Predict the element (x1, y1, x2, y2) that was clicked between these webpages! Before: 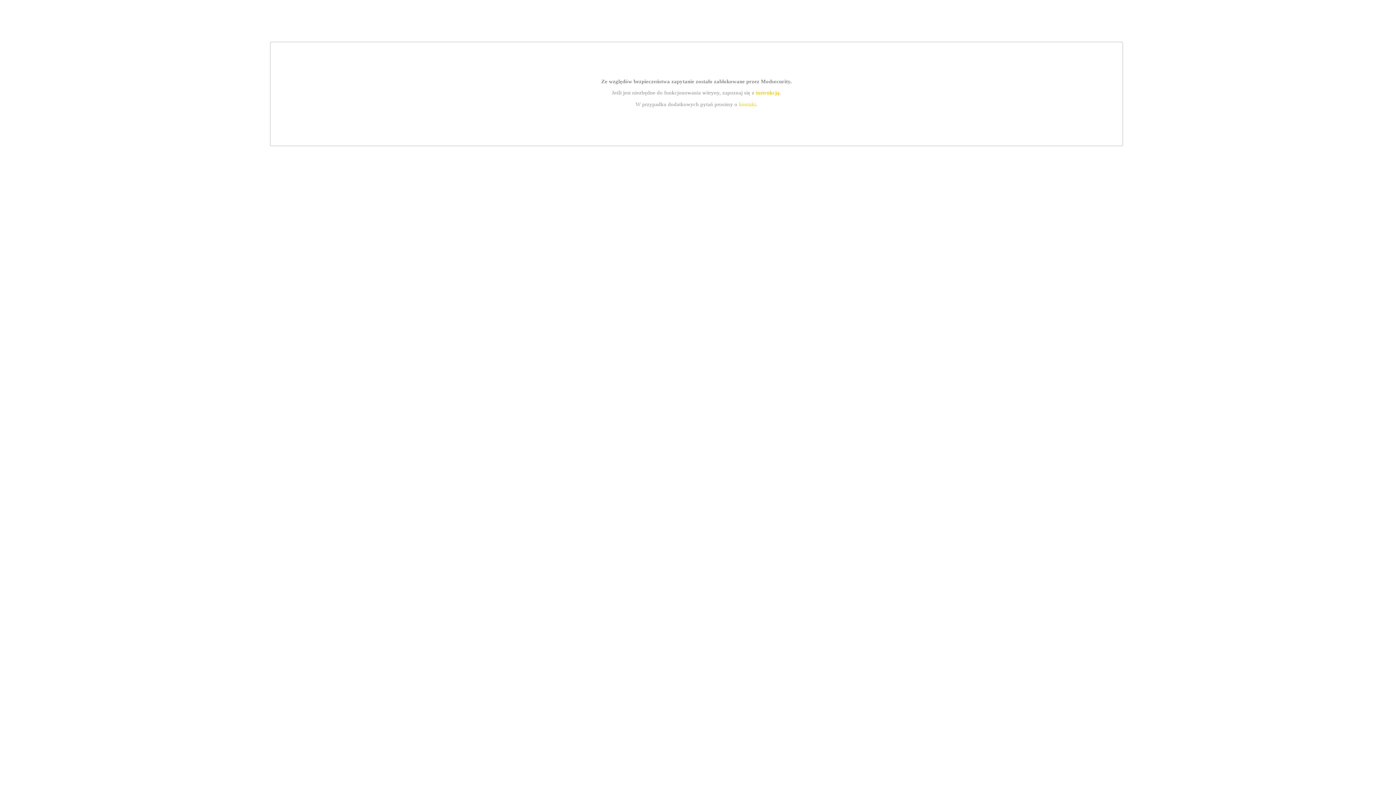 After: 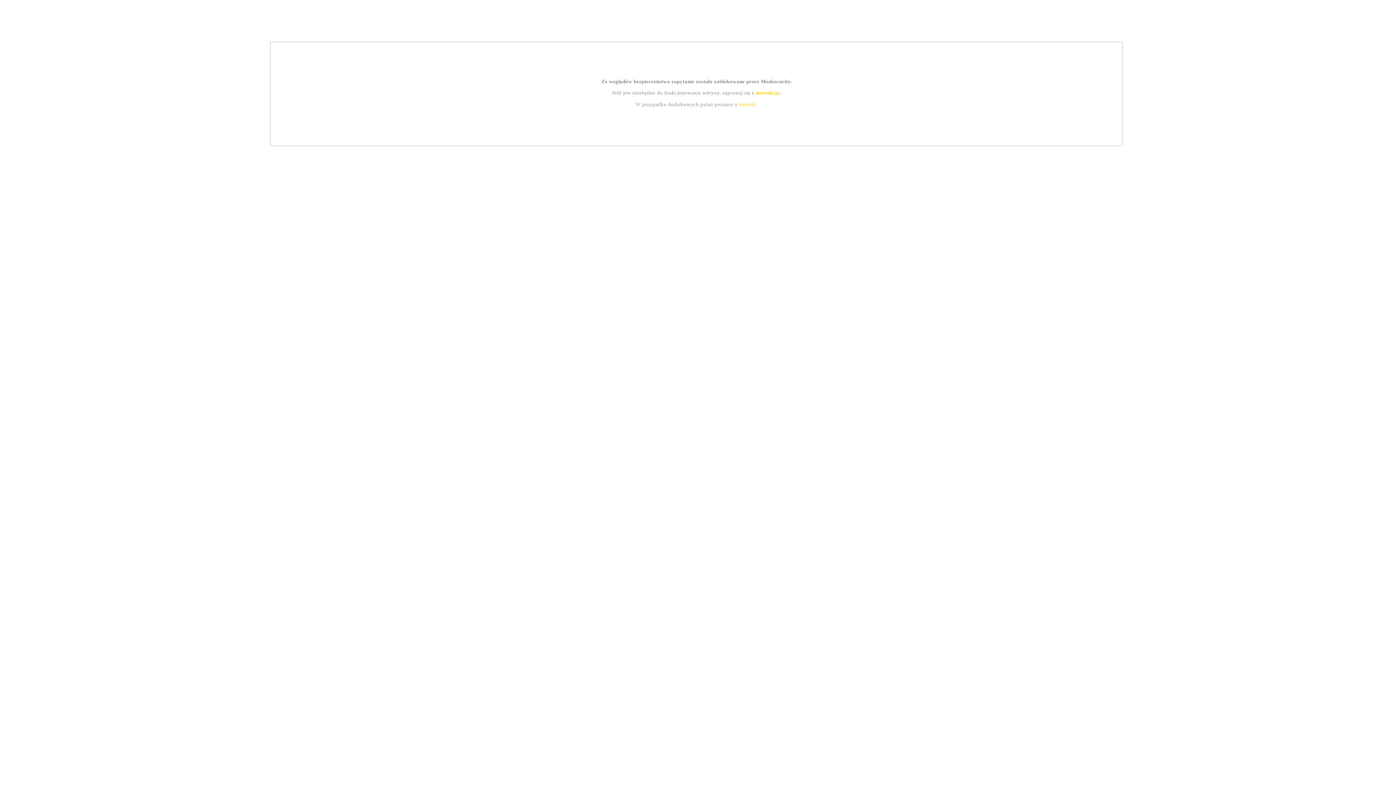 Action: bbox: (755, 89, 779, 95) label: instrukcją